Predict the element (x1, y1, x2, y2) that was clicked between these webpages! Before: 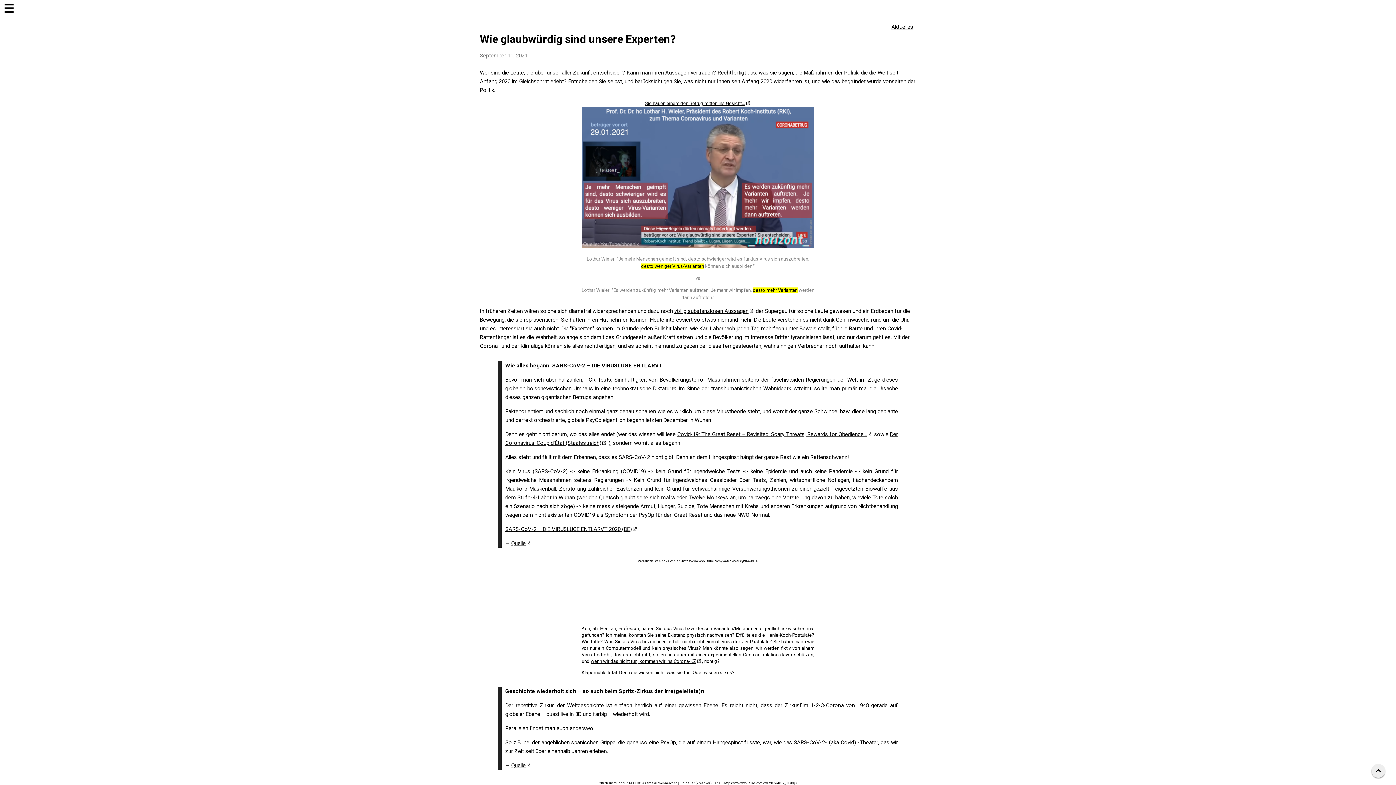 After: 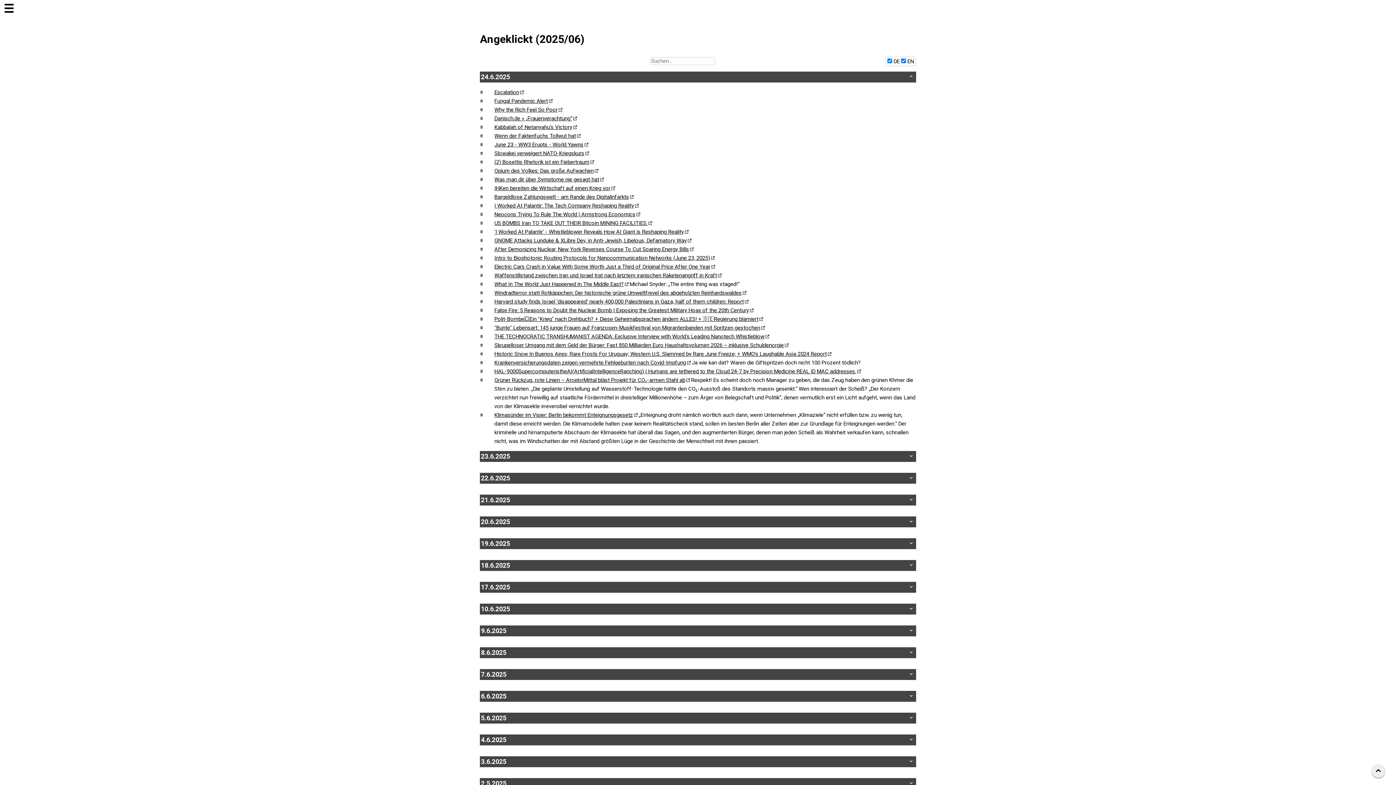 Action: label: Aktuelles bbox: (891, 23, 913, 30)